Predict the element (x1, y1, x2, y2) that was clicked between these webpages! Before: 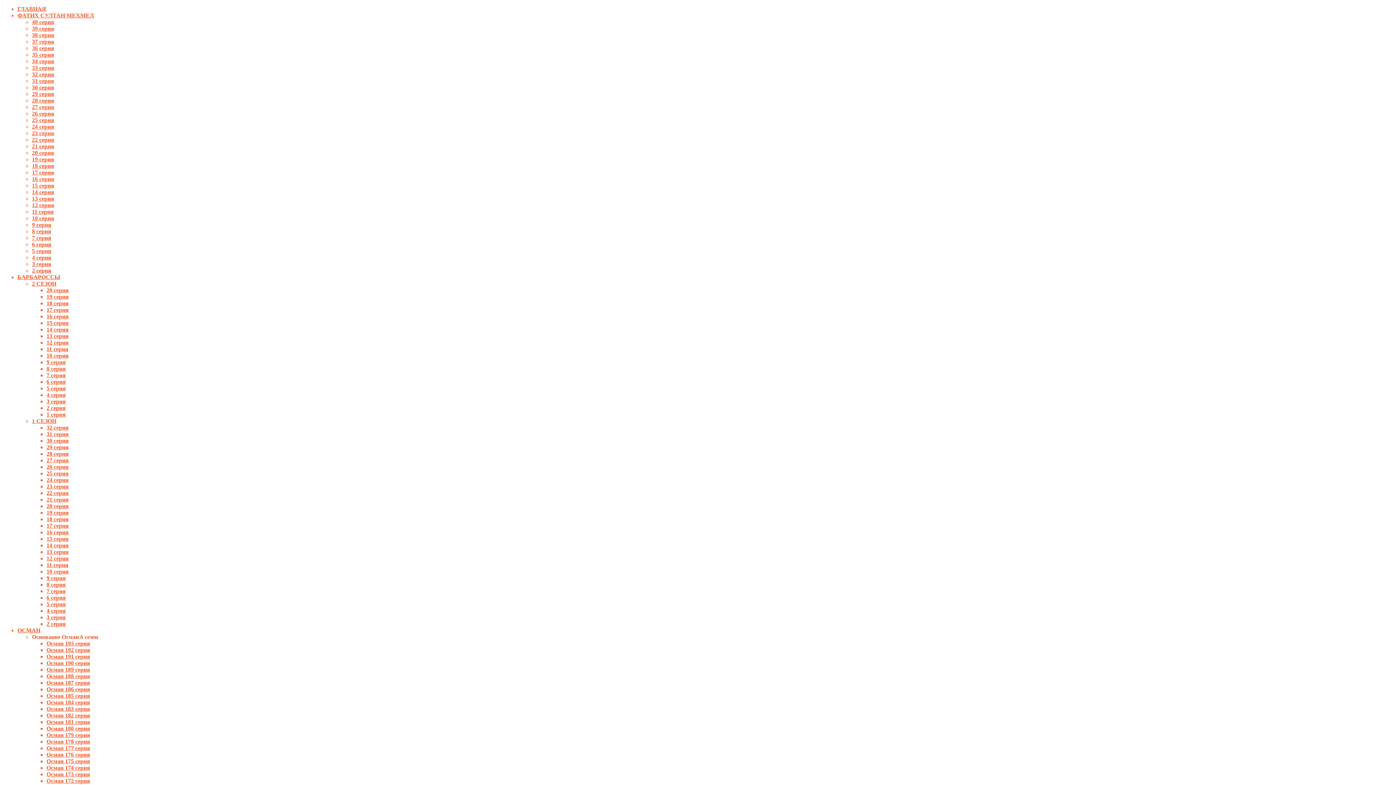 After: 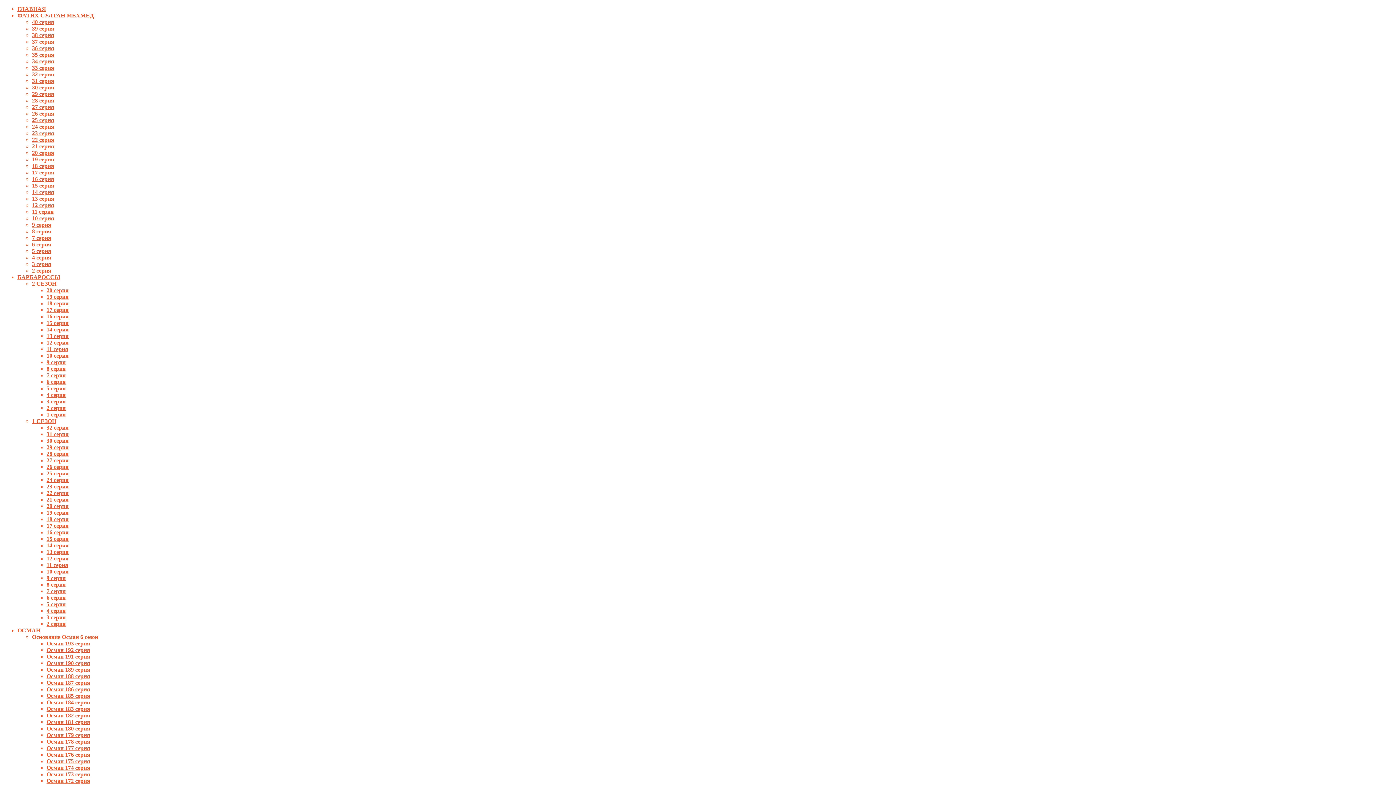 Action: bbox: (46, 339, 68, 345) label: 12 серия